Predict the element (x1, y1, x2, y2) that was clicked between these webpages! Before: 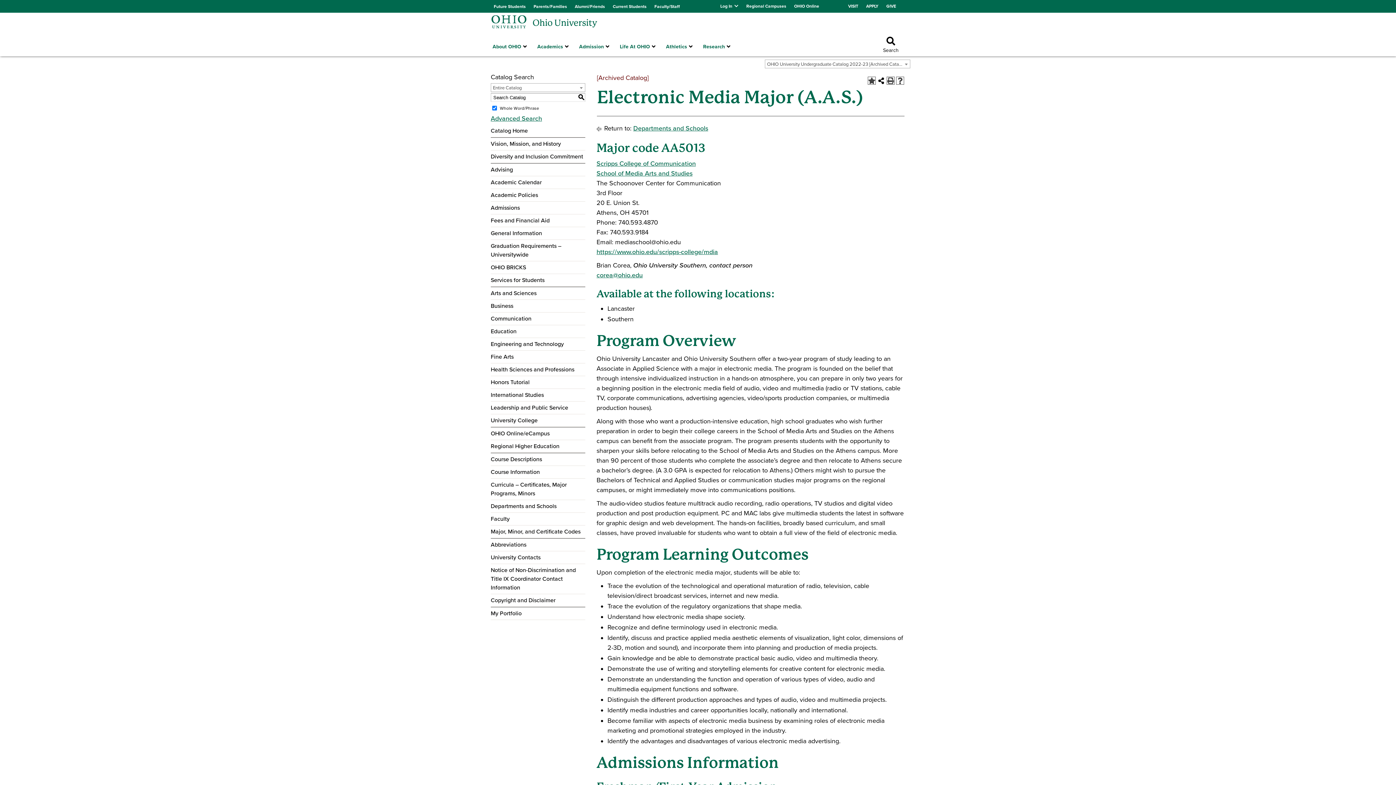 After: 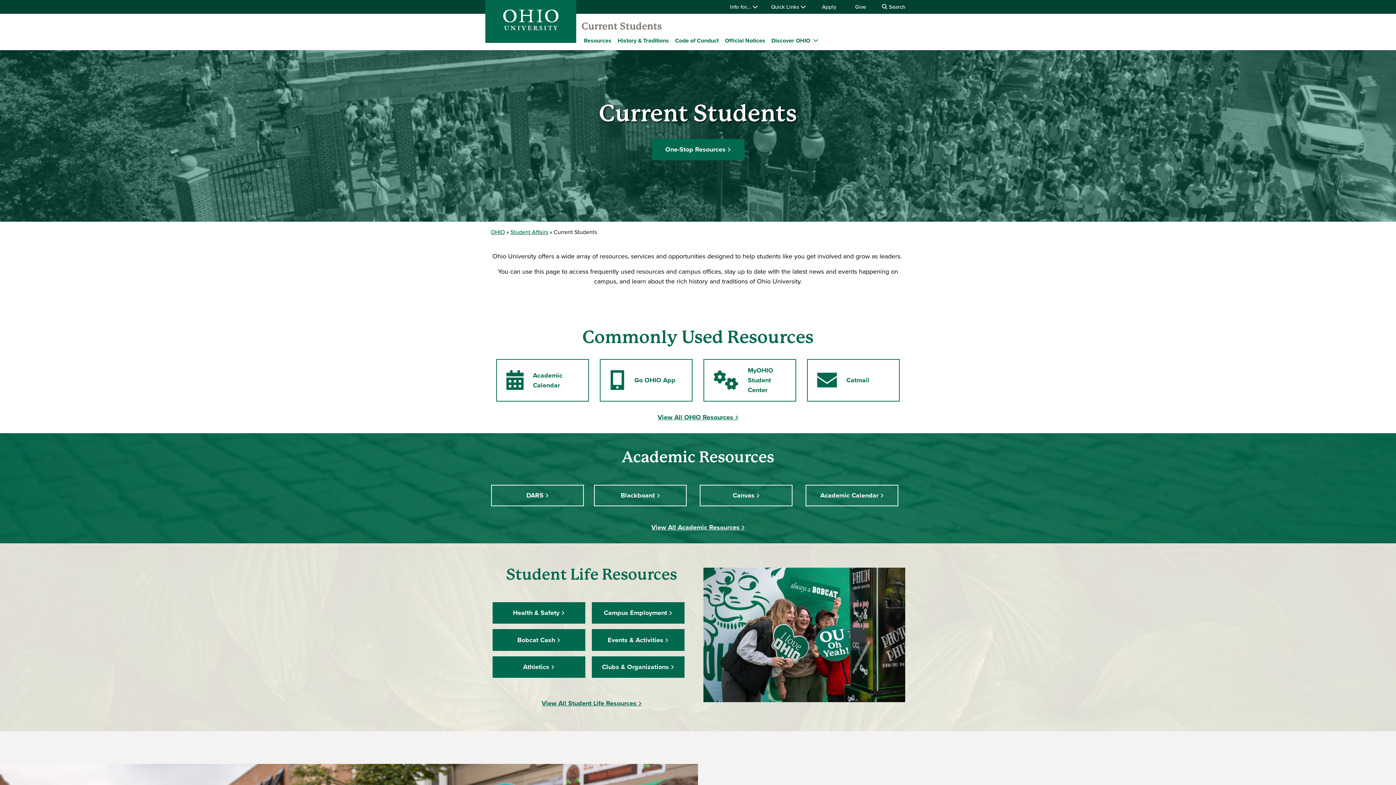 Action: label: Current Students bbox: (609, 0, 649, 13)